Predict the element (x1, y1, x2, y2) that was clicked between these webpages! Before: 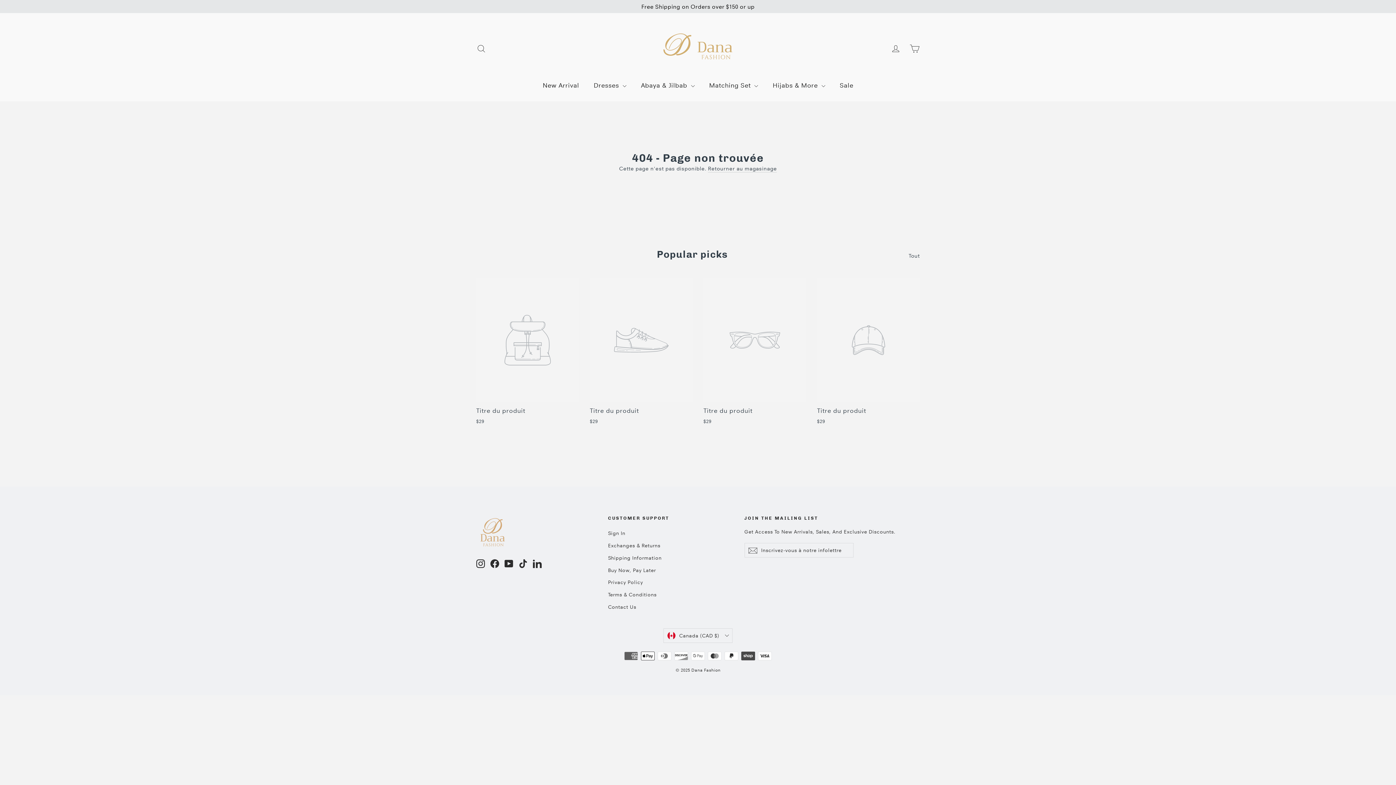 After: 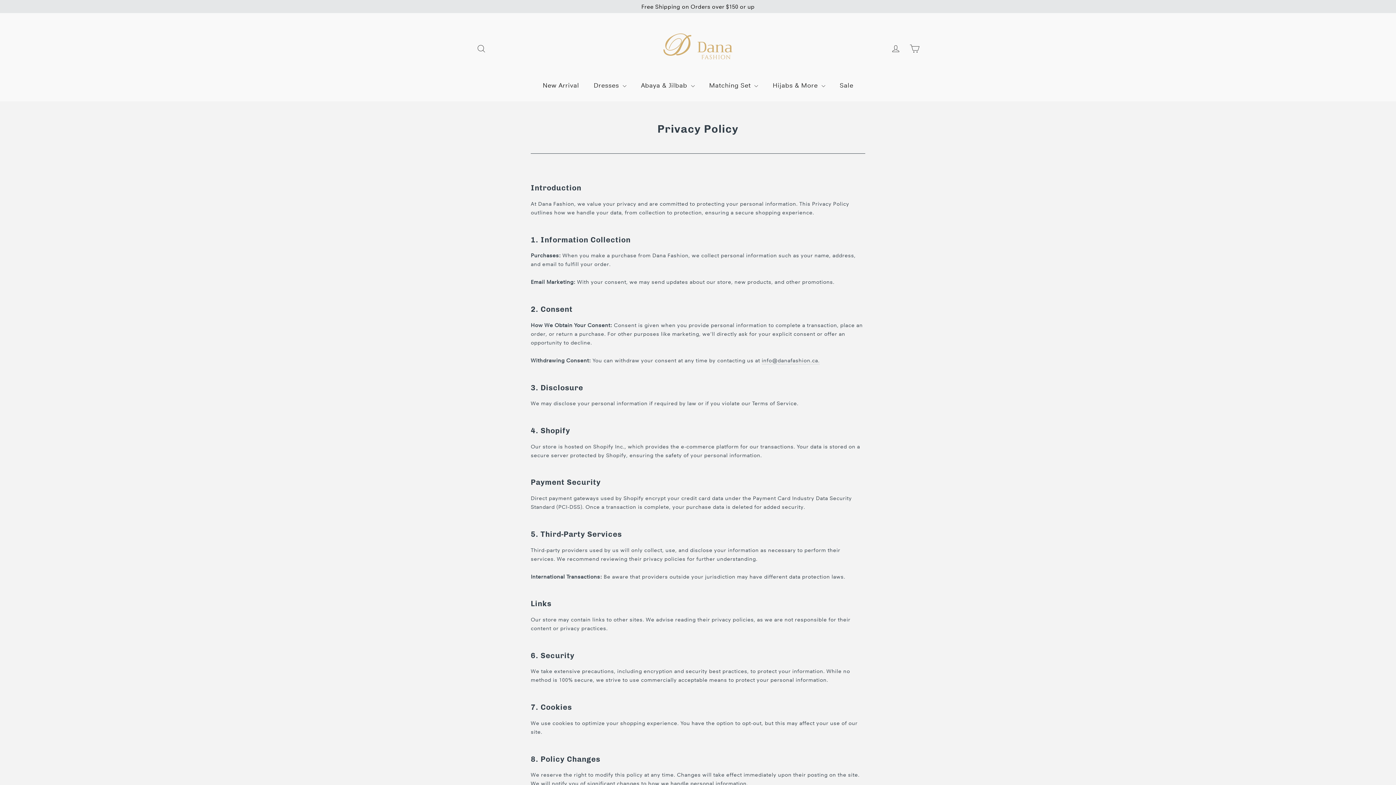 Action: label: Privacy Policy bbox: (608, 577, 733, 588)